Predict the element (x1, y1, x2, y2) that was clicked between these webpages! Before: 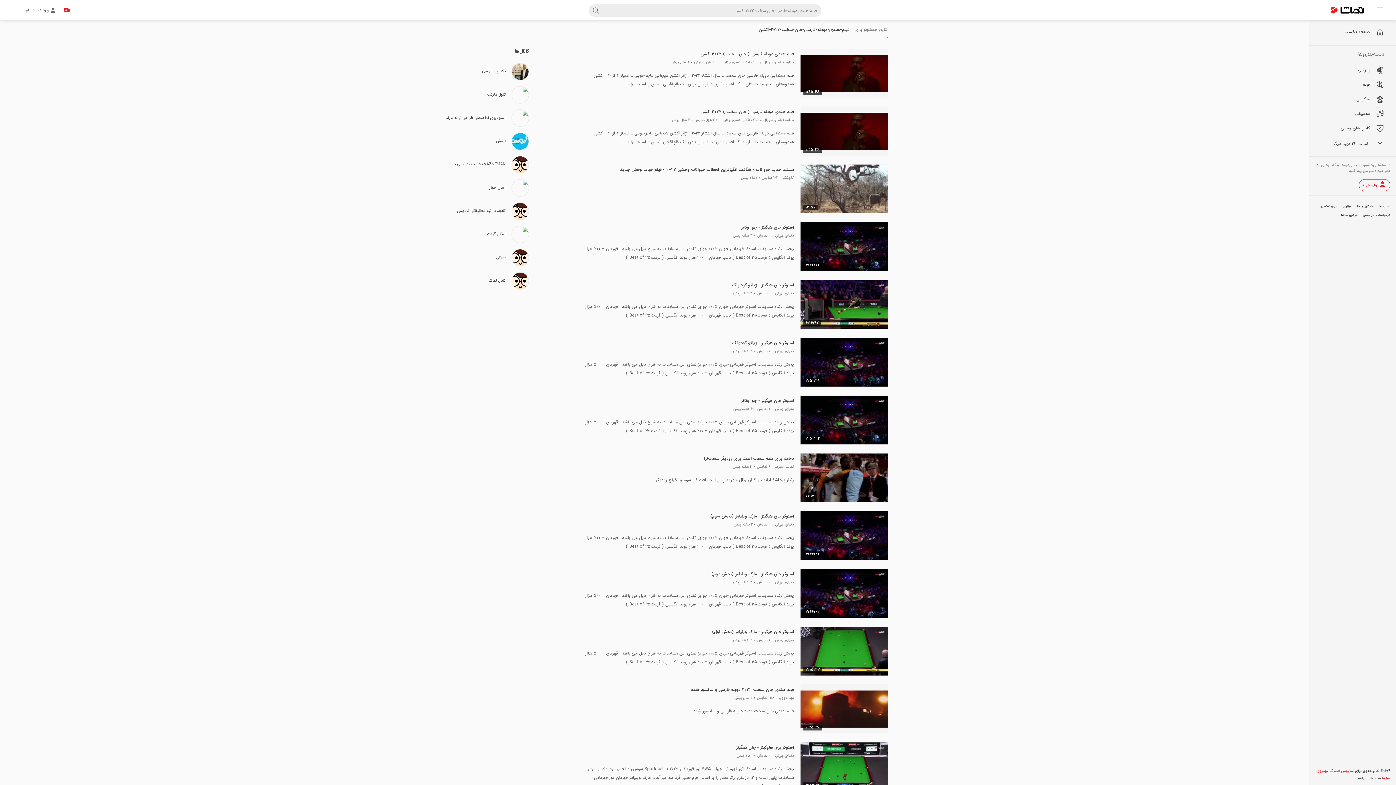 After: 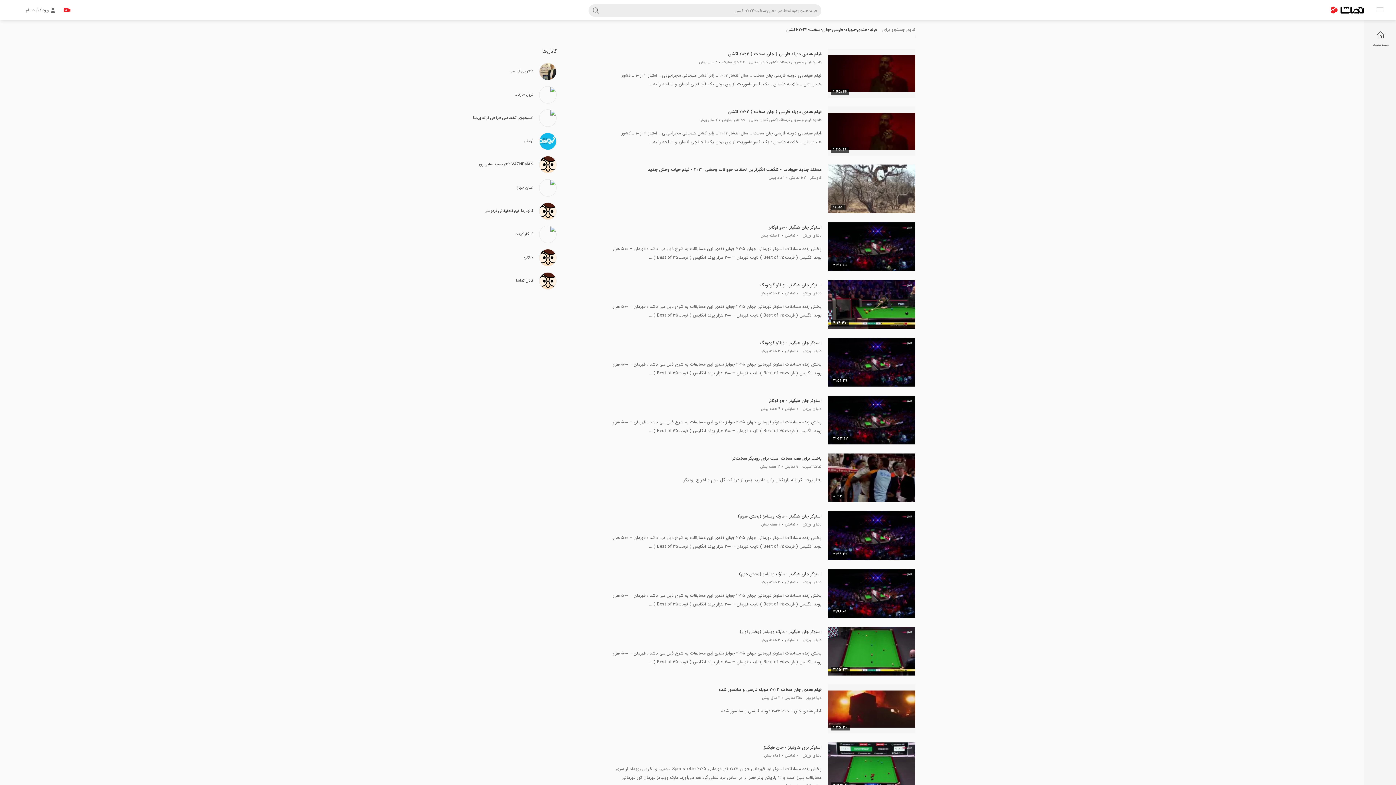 Action: bbox: (1374, 4, 1386, 16)